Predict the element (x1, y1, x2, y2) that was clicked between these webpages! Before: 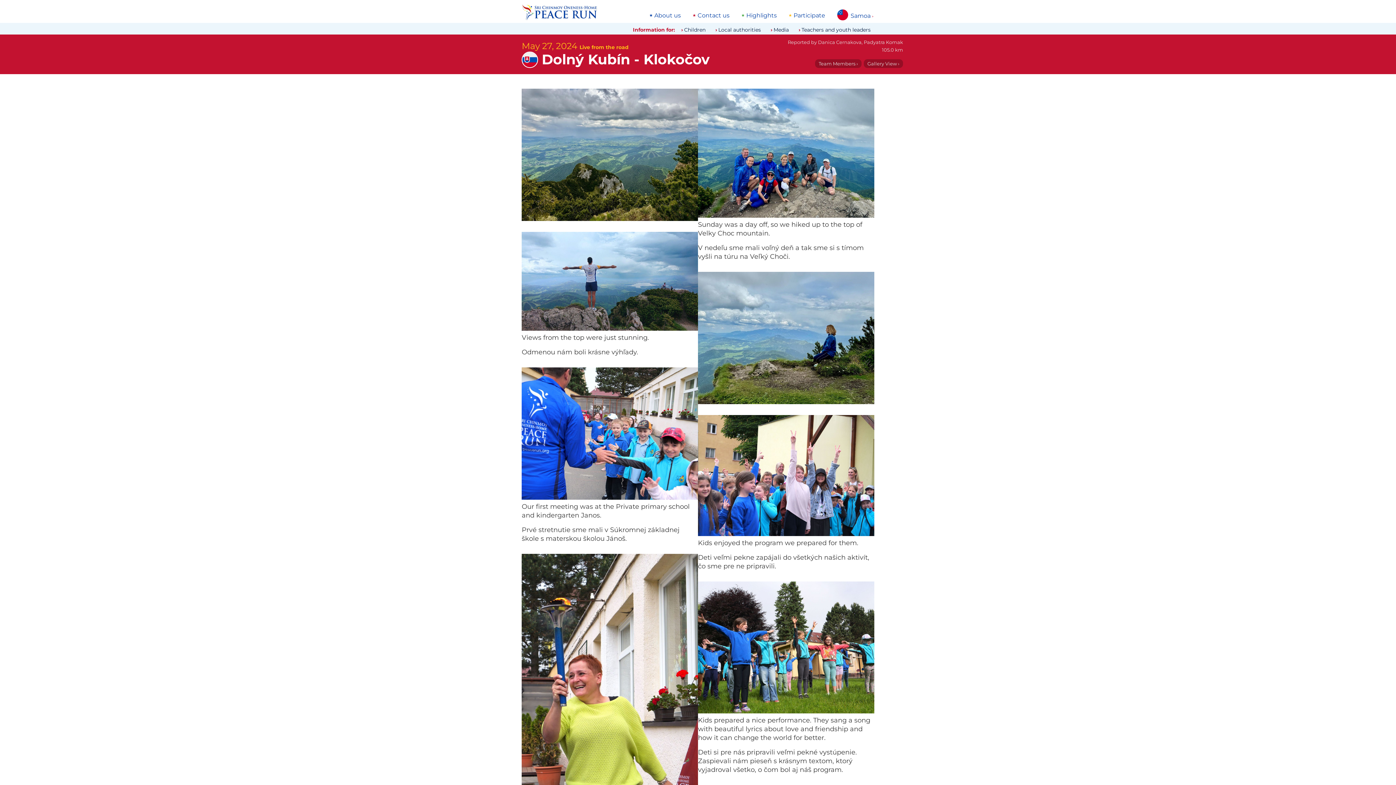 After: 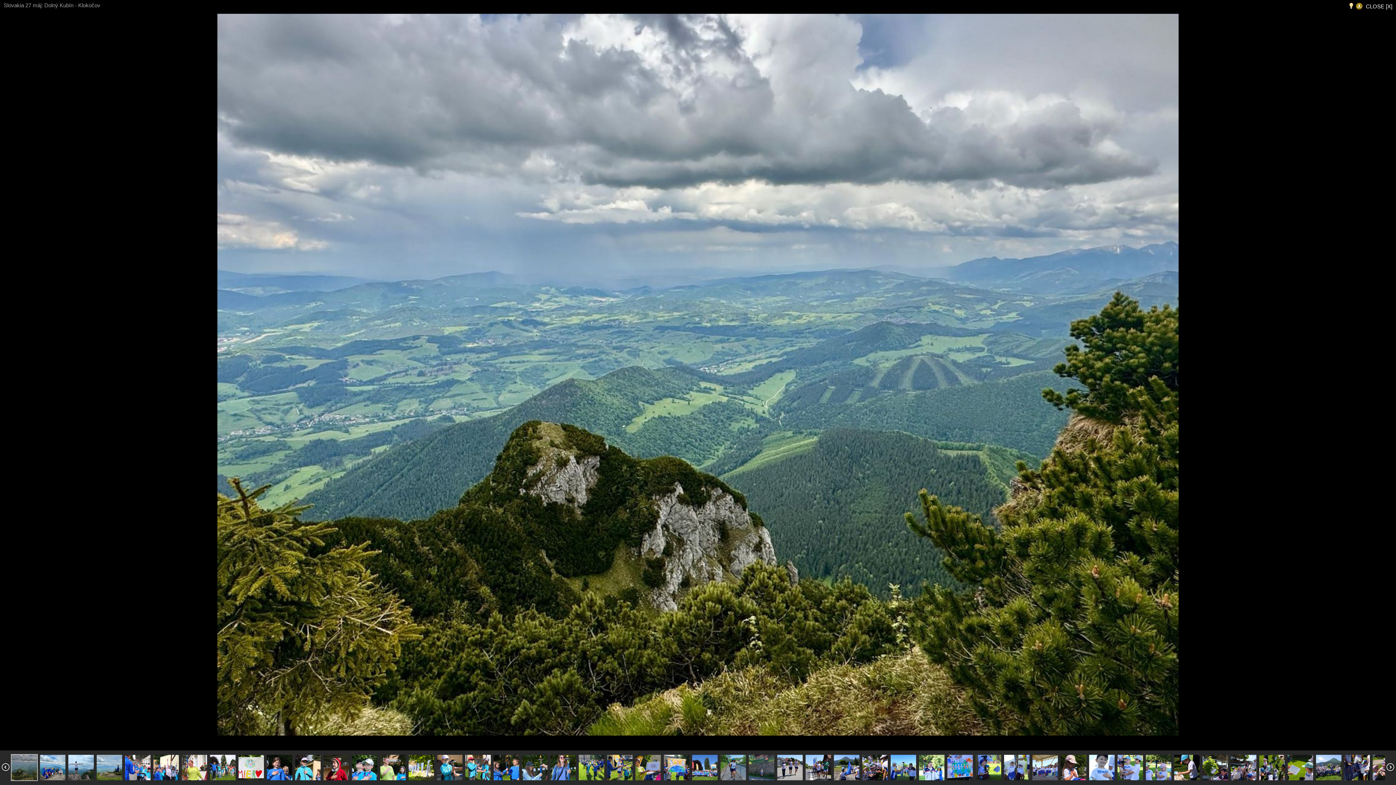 Action: bbox: (864, 59, 903, 68) label: Gallery View ›